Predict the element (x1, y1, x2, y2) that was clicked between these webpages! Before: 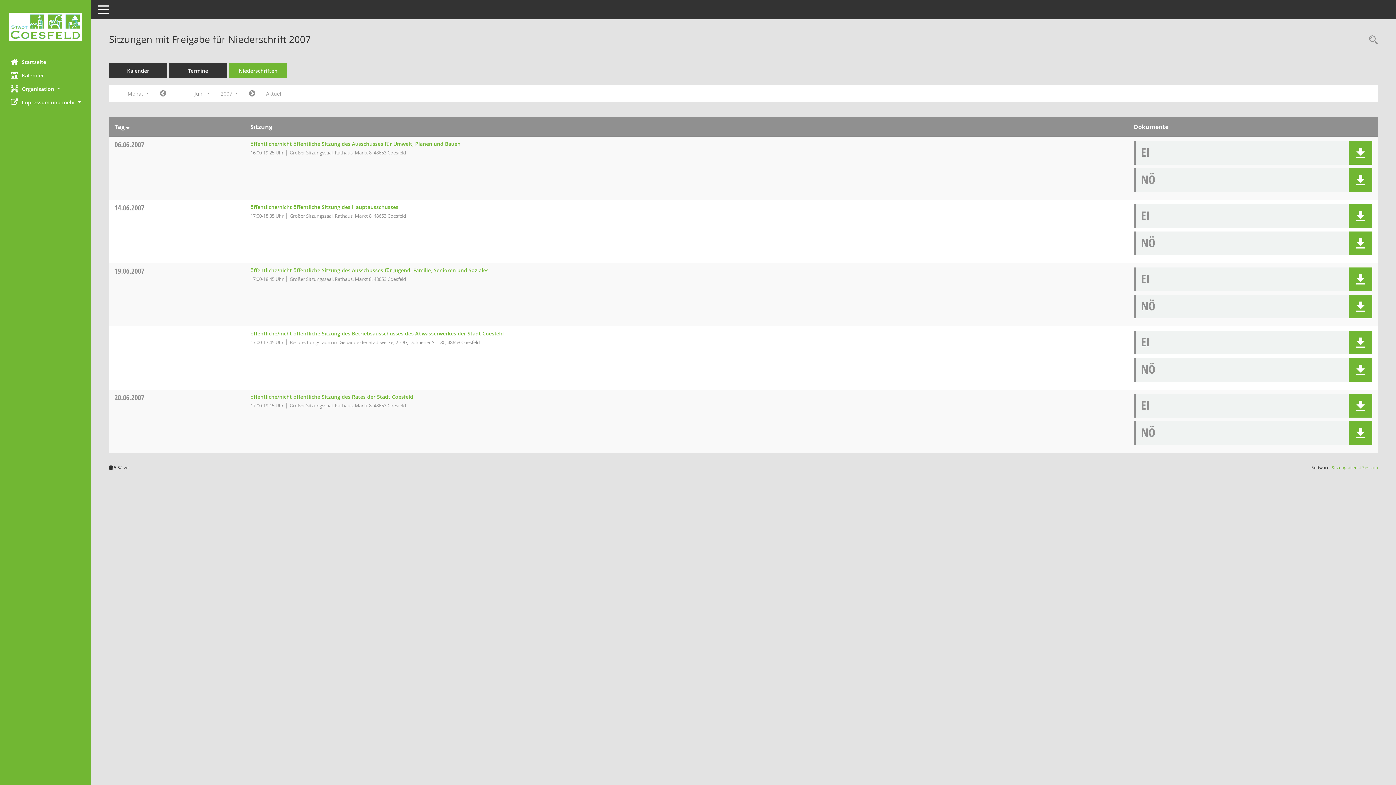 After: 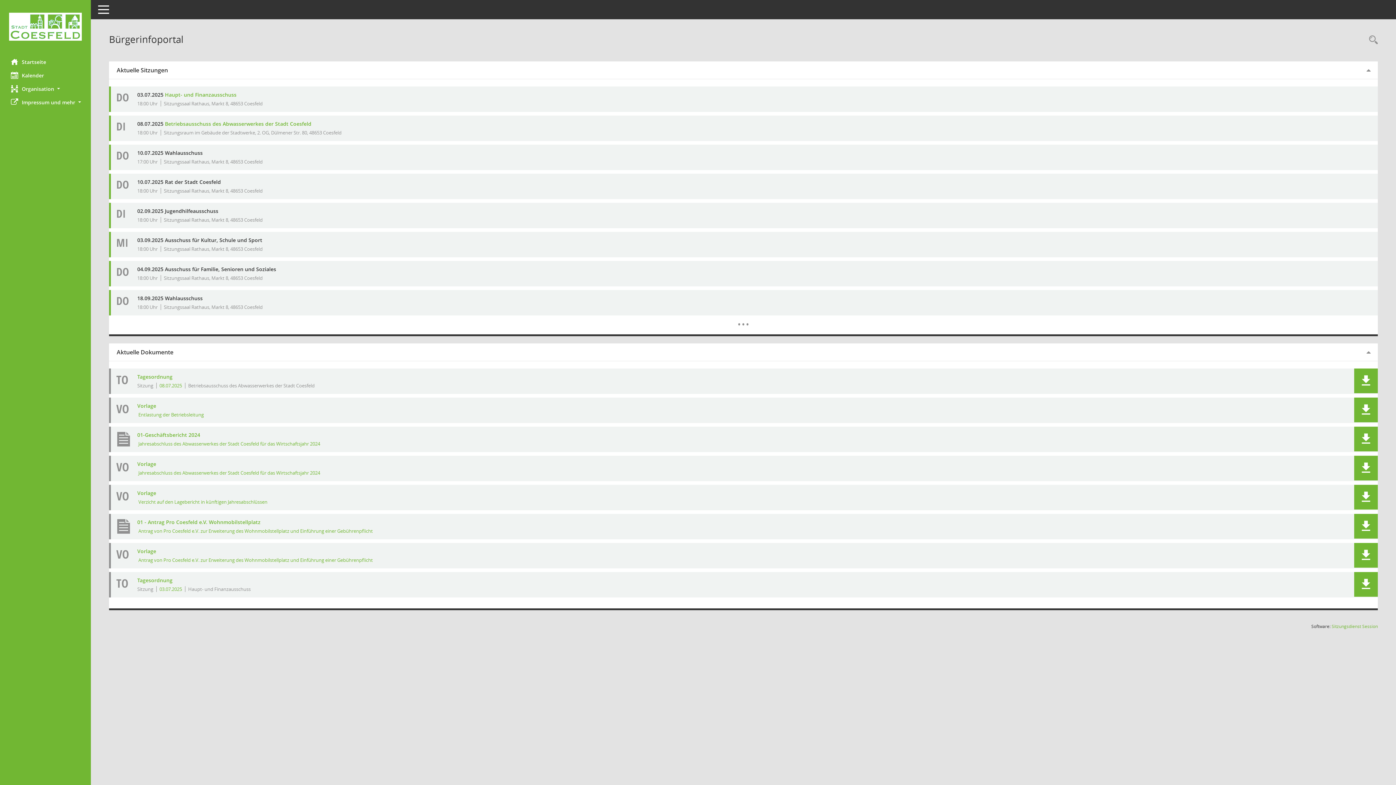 Action: label: Hier gelangen Sie zur Startseite dieser Webanwendung. bbox: (0, 12, 90, 40)